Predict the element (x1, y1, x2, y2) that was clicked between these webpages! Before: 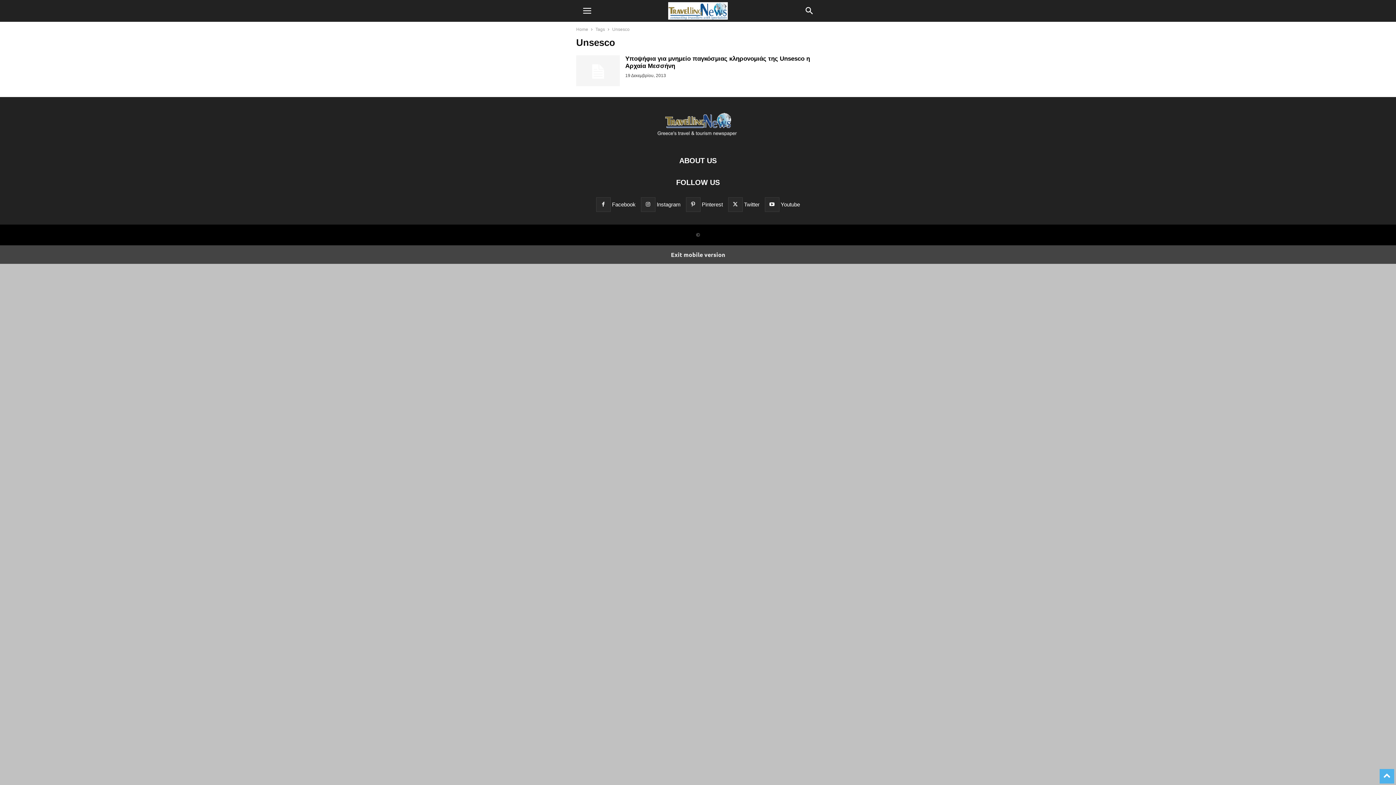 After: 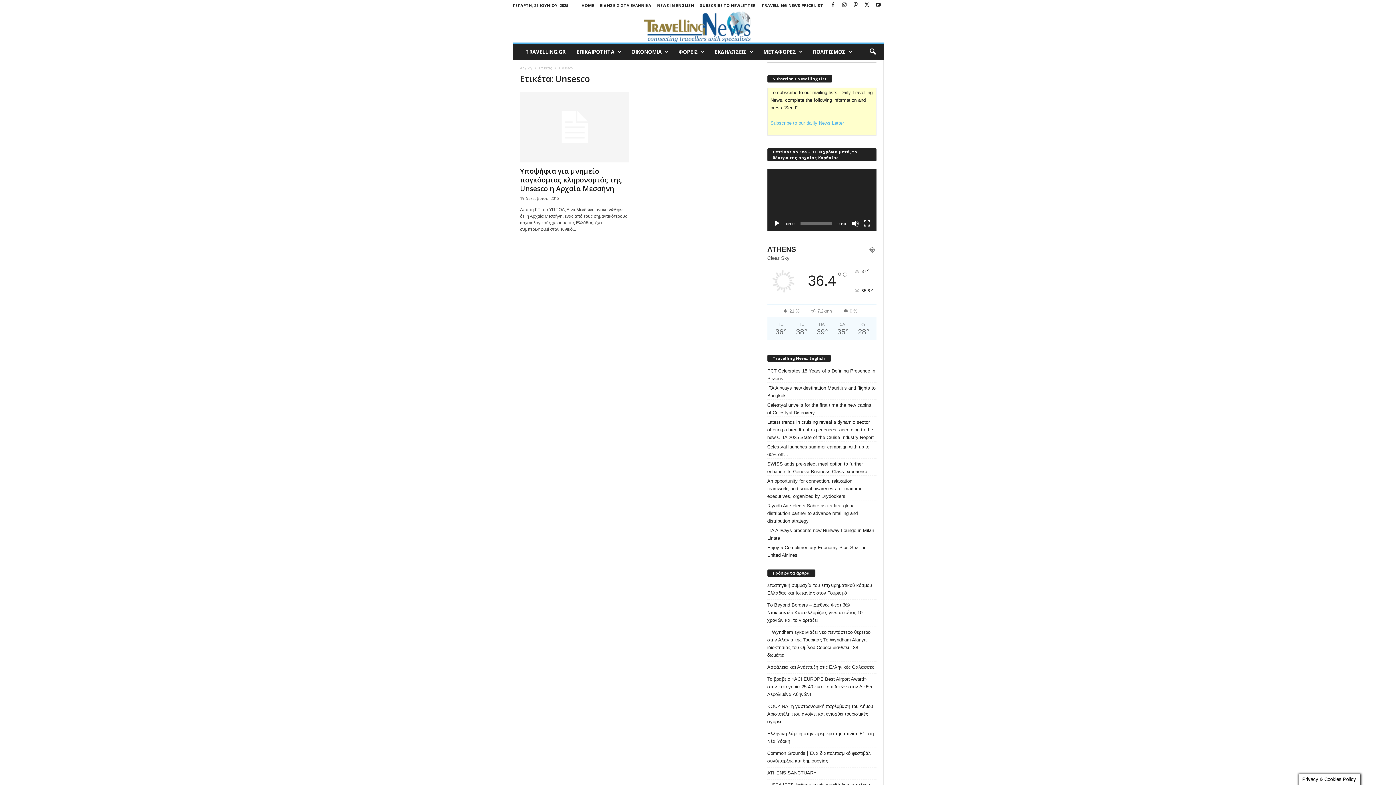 Action: bbox: (0, 245, 1396, 264) label: Exit mobile version